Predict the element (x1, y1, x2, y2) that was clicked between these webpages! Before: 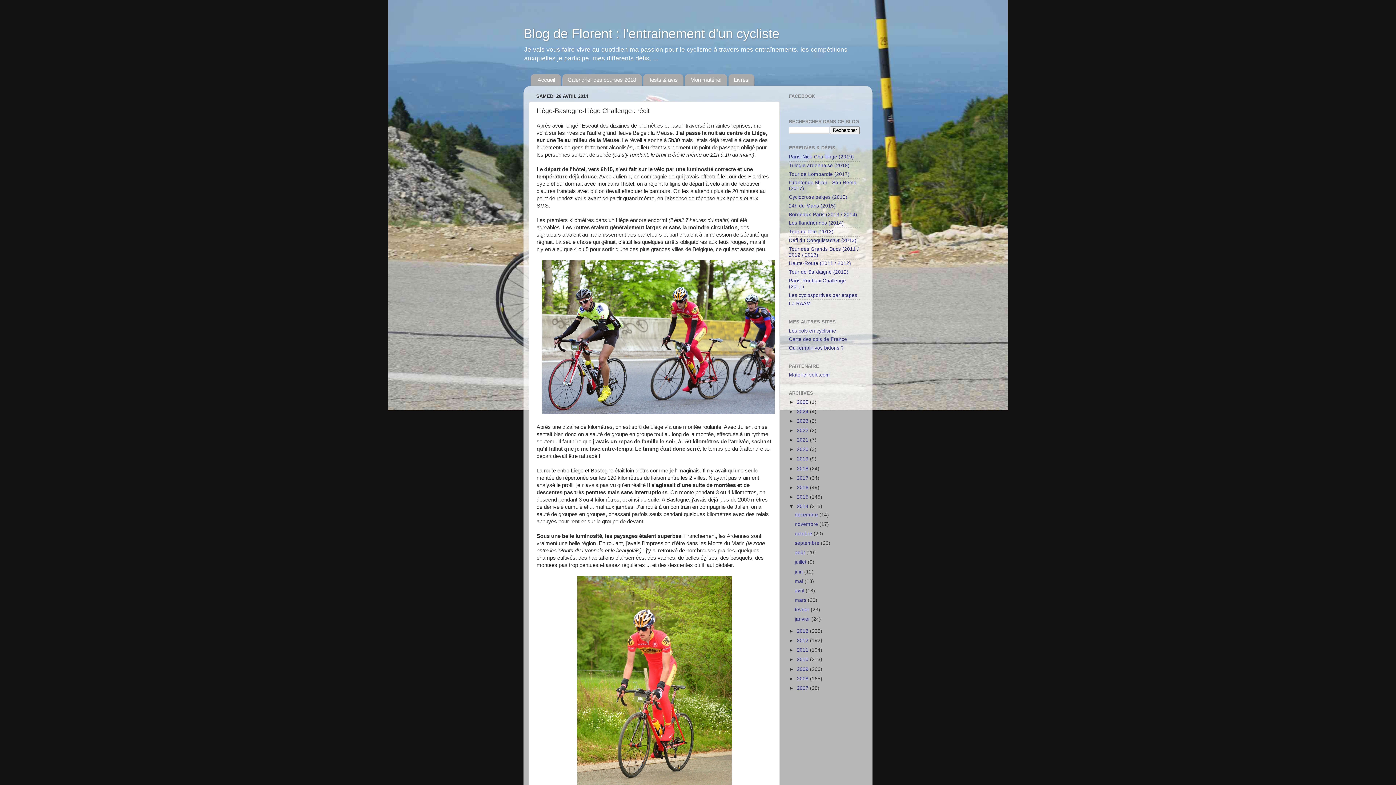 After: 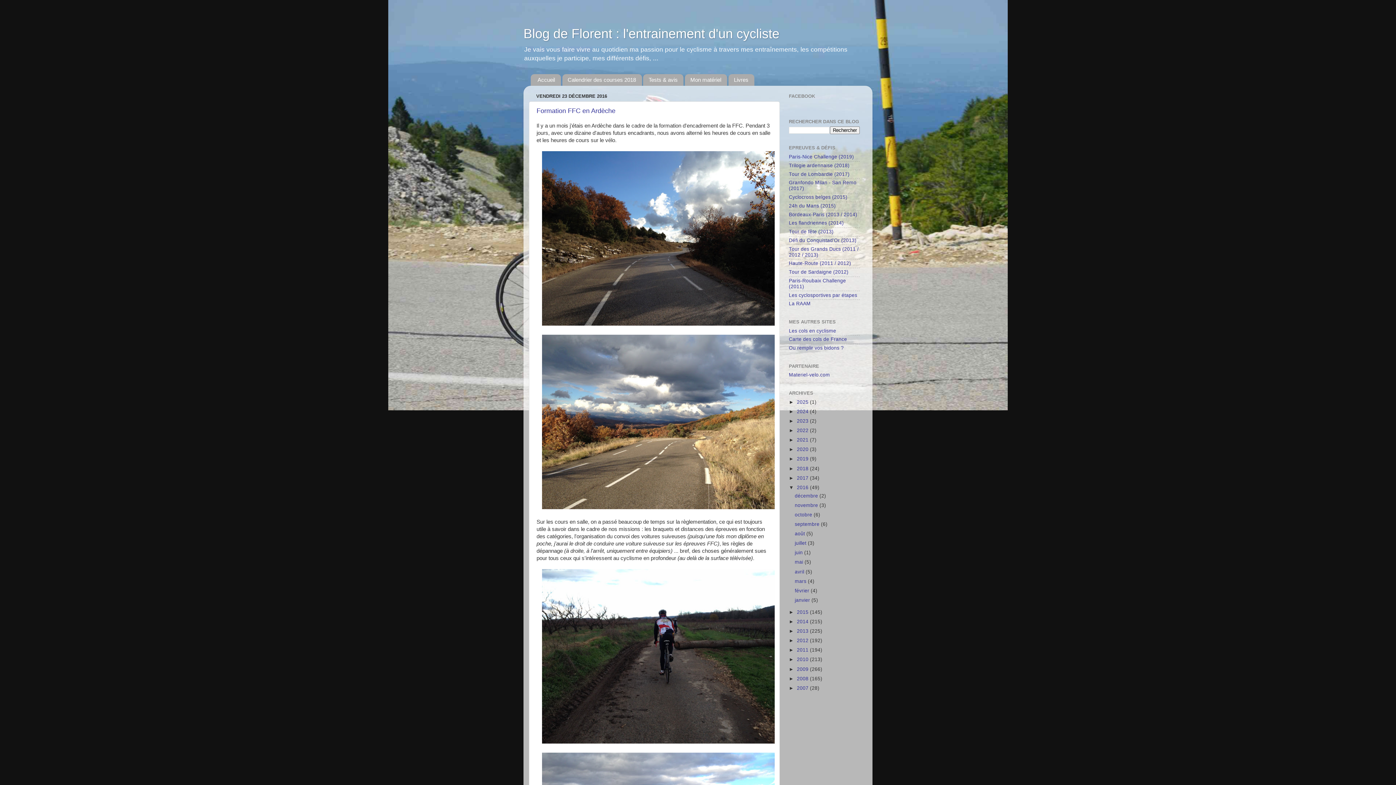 Action: label: 2016  bbox: (797, 485, 810, 490)